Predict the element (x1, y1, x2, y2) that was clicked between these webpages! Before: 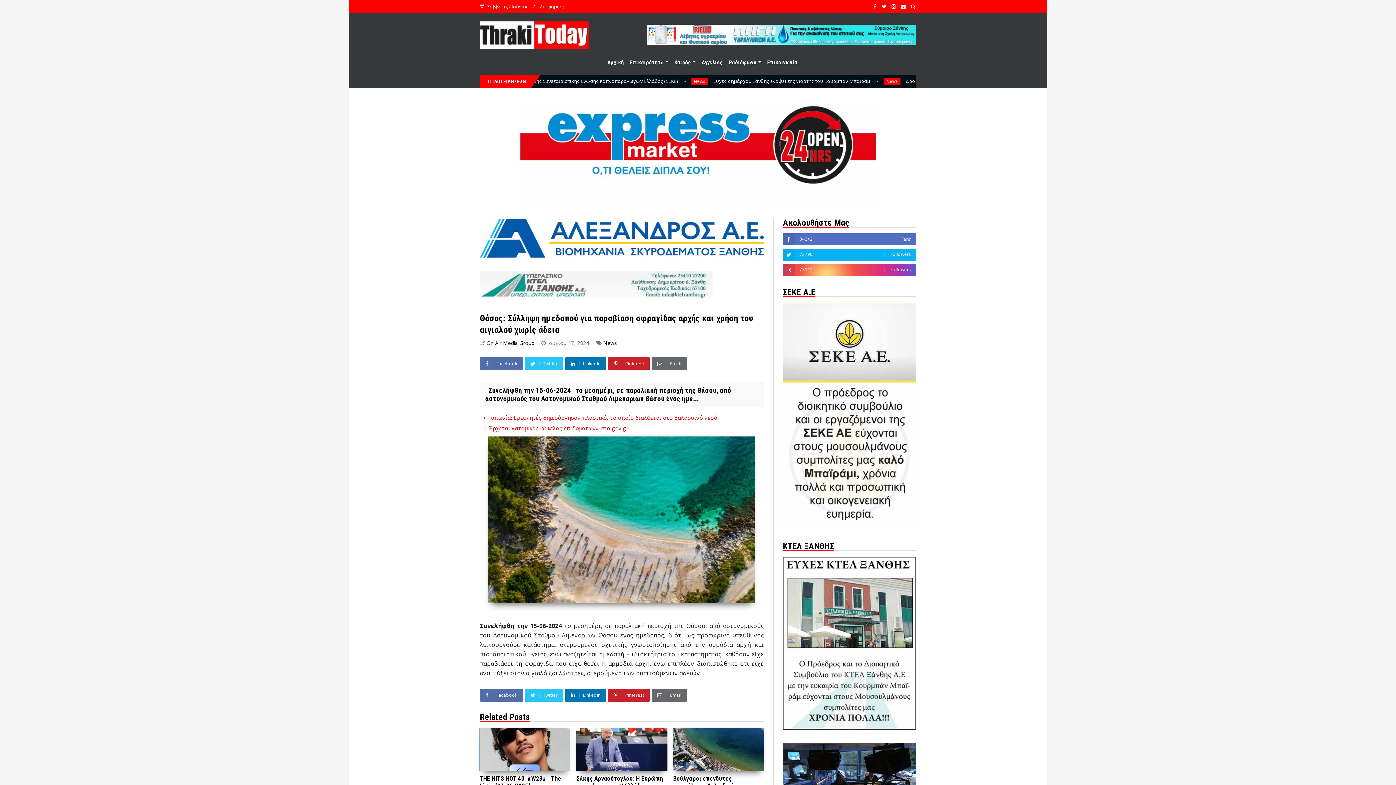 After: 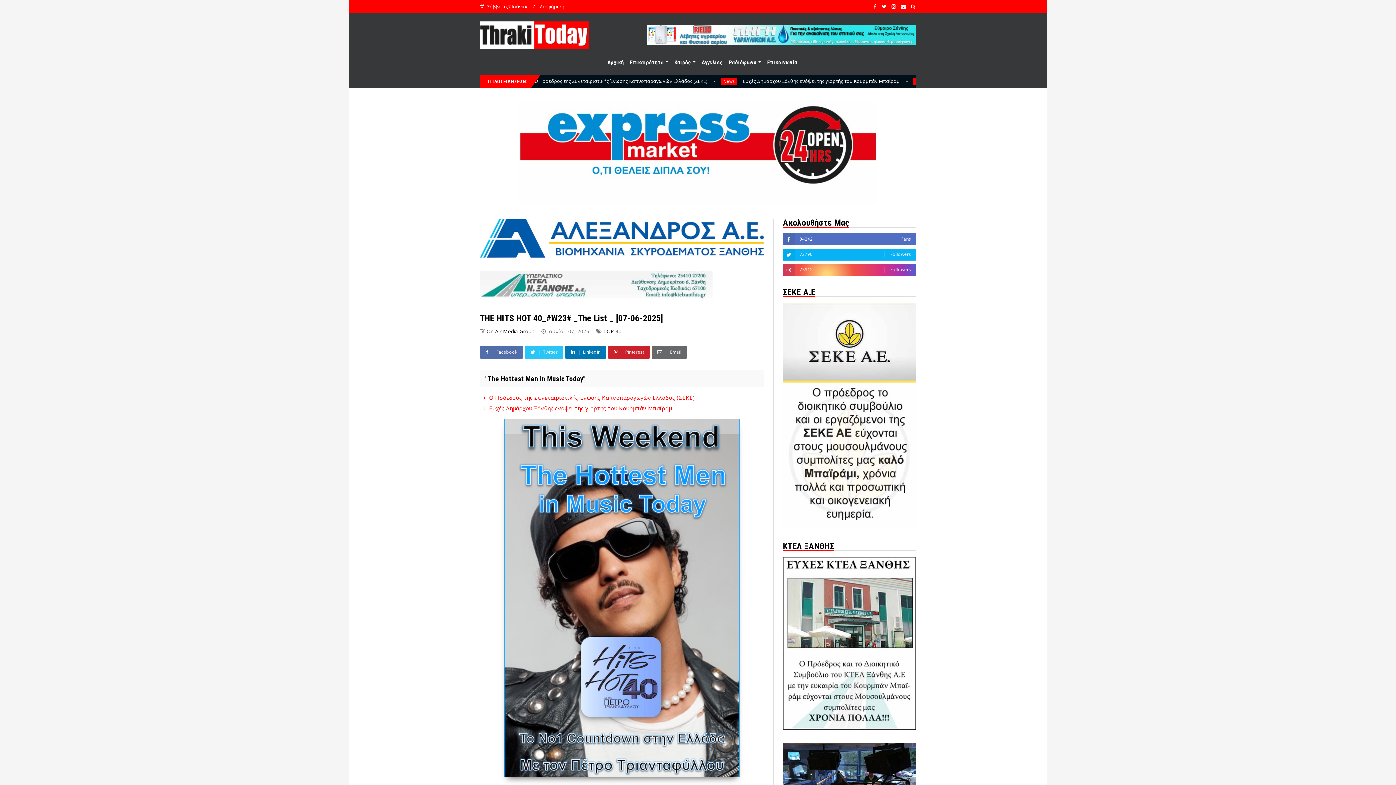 Action: bbox: (479, 775, 570, 789) label: THE HITS HOT 40_#W23# _The List _ [07-06-2025]